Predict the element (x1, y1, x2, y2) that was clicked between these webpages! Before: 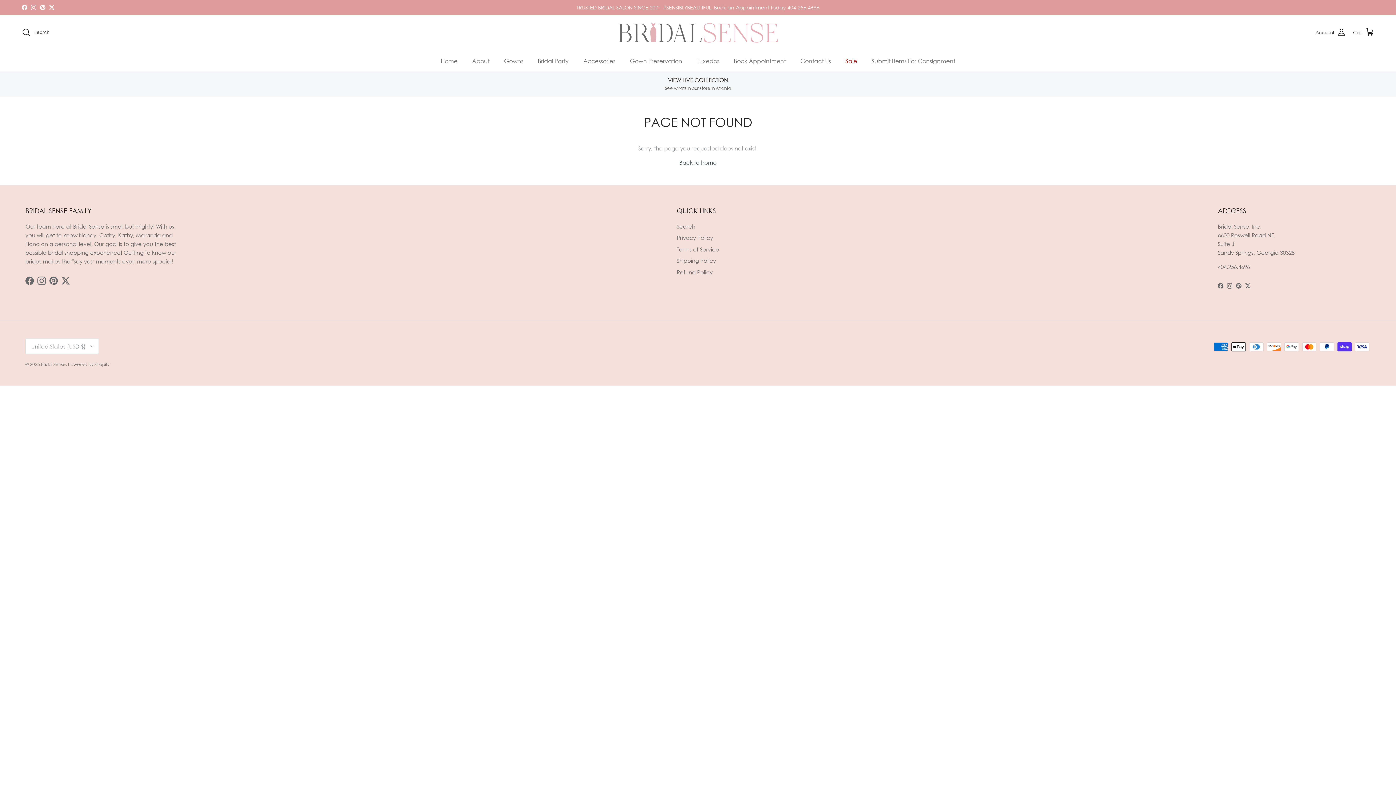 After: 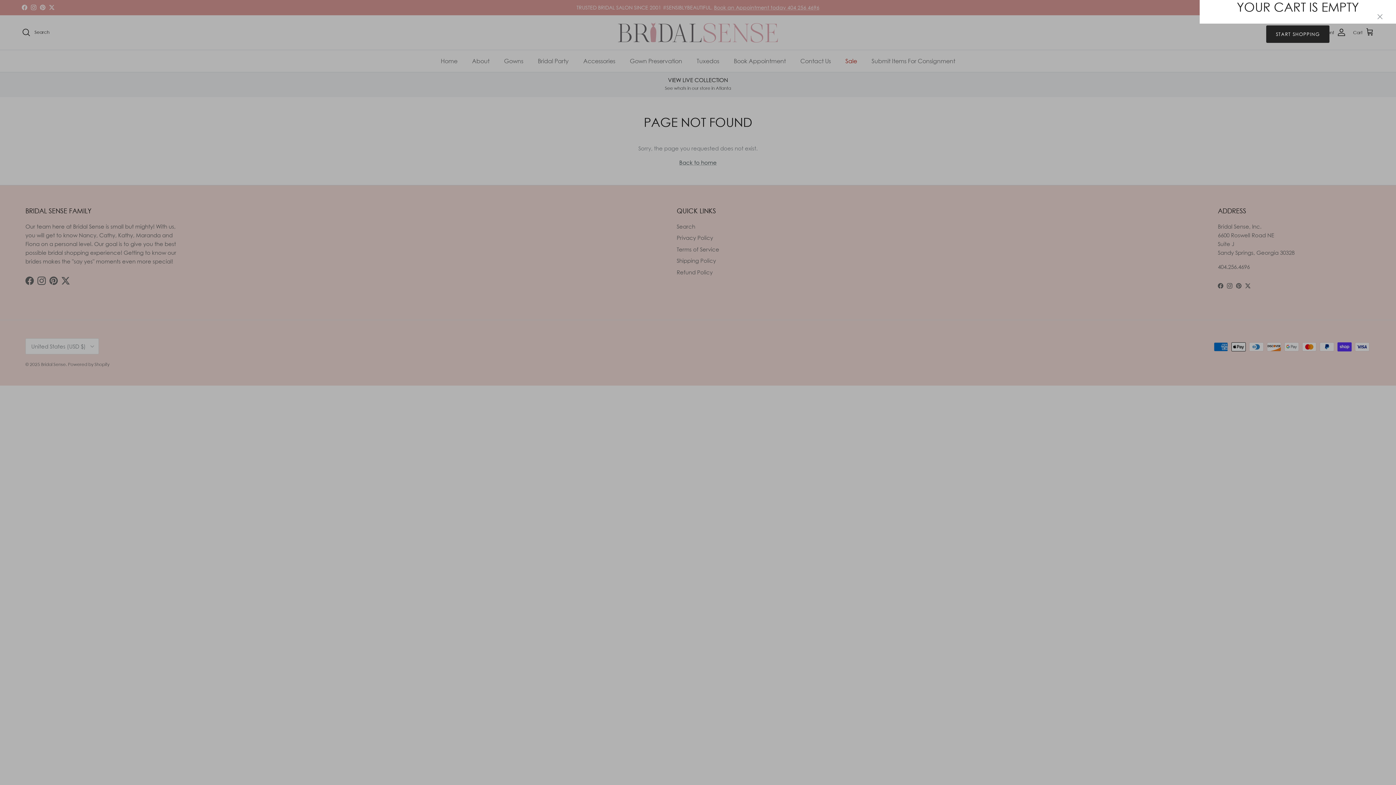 Action: bbox: (1353, 27, 1374, 37) label: Cart